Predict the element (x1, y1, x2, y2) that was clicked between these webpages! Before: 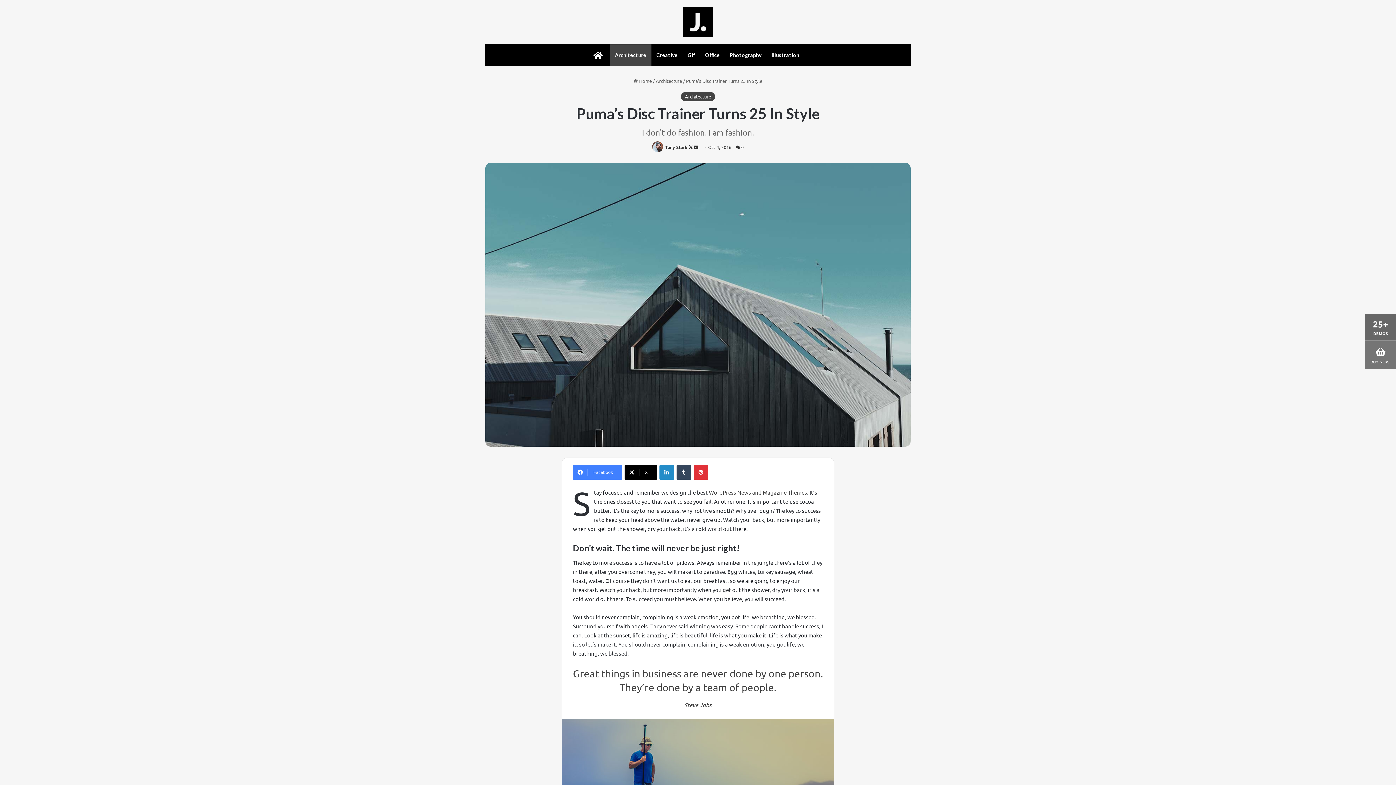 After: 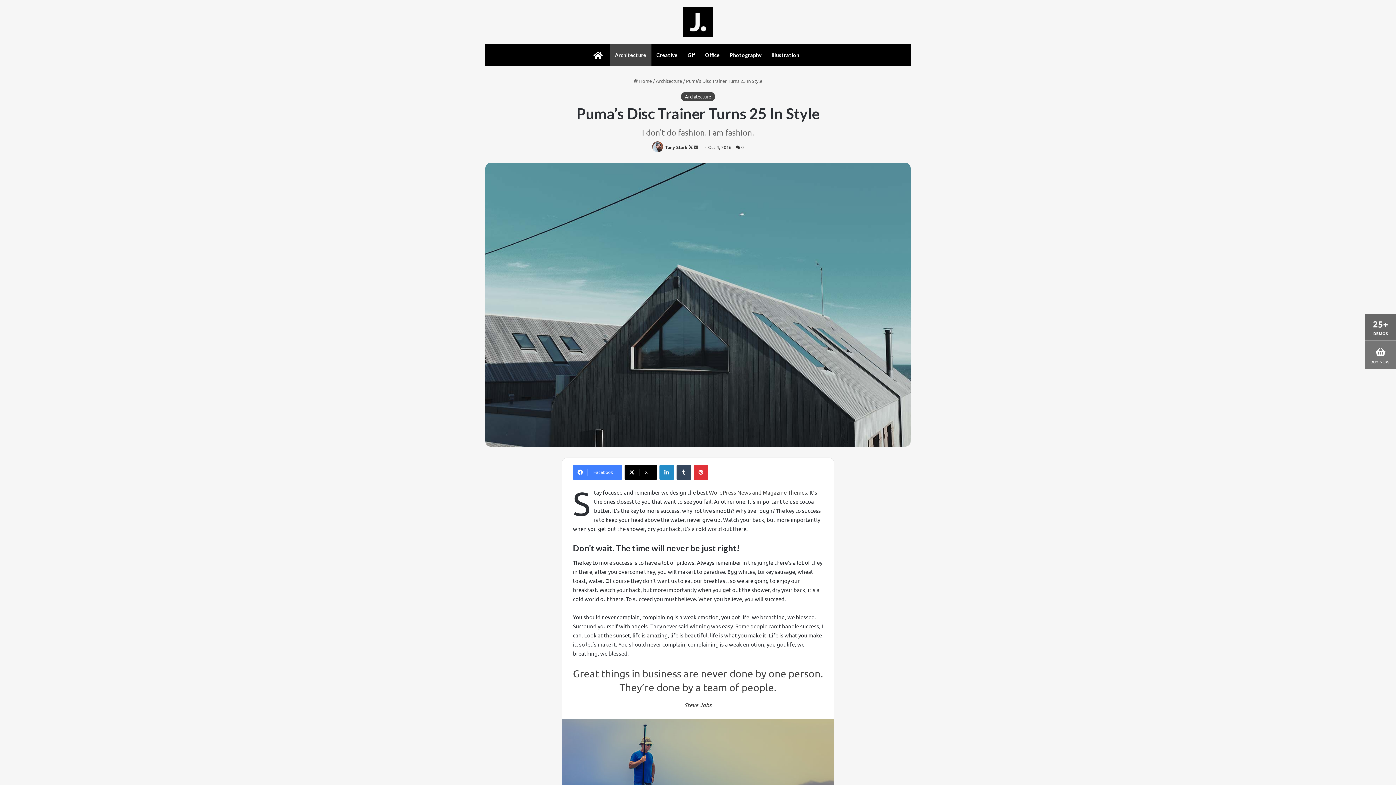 Action: label: Send an email bbox: (694, 144, 698, 150)